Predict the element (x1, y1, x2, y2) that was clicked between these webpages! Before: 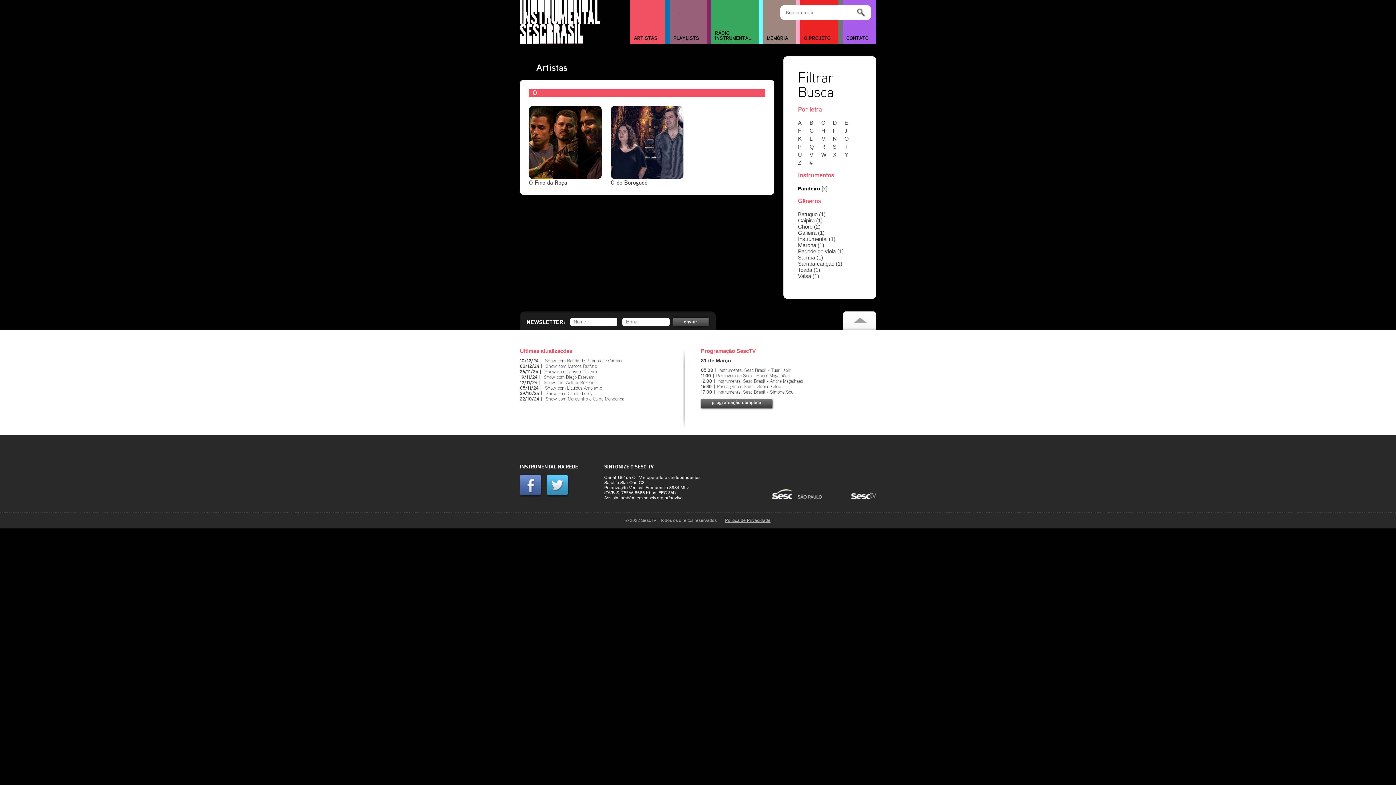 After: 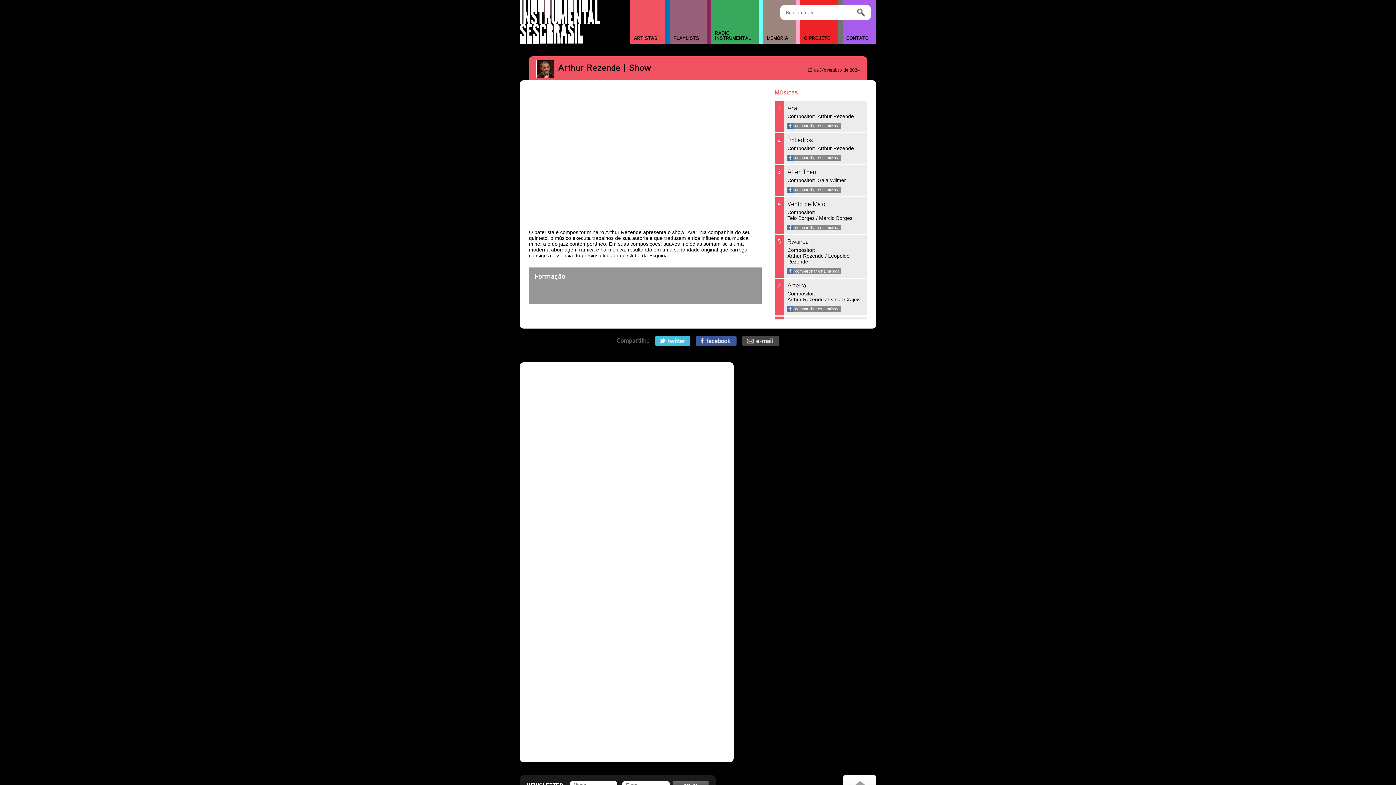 Action: bbox: (544, 380, 596, 385) label: Show com Arthur Rezende